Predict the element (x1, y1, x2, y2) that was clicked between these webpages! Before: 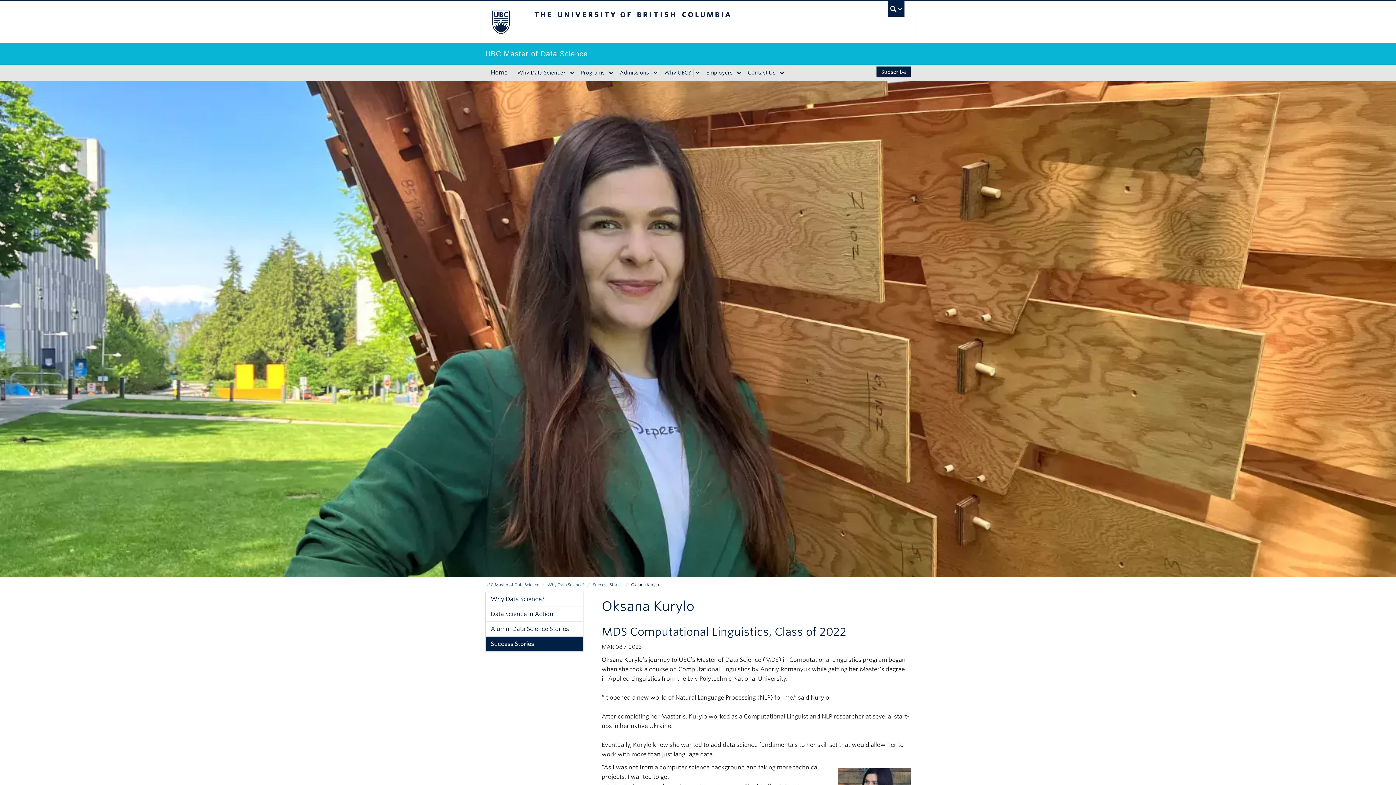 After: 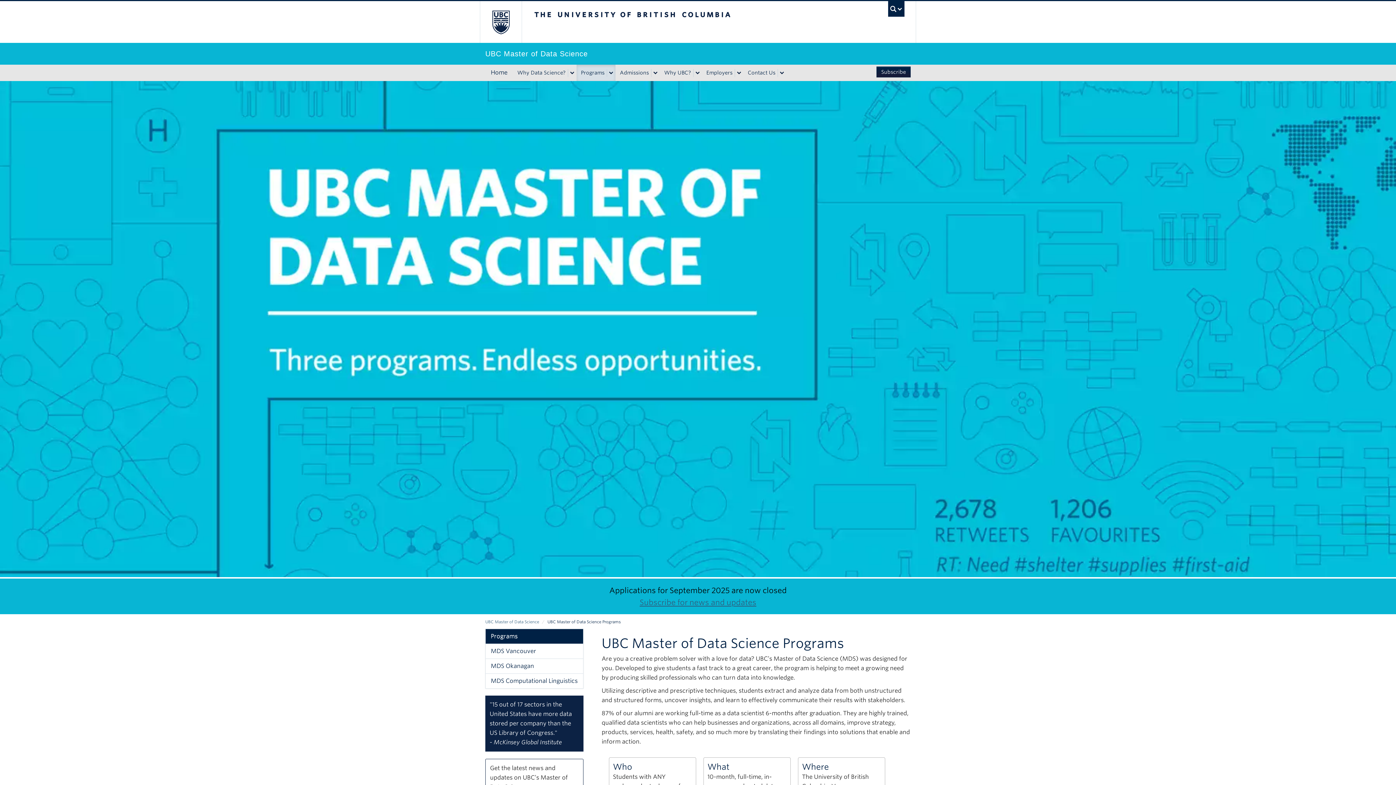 Action: label: Programs bbox: (576, 64, 607, 81)